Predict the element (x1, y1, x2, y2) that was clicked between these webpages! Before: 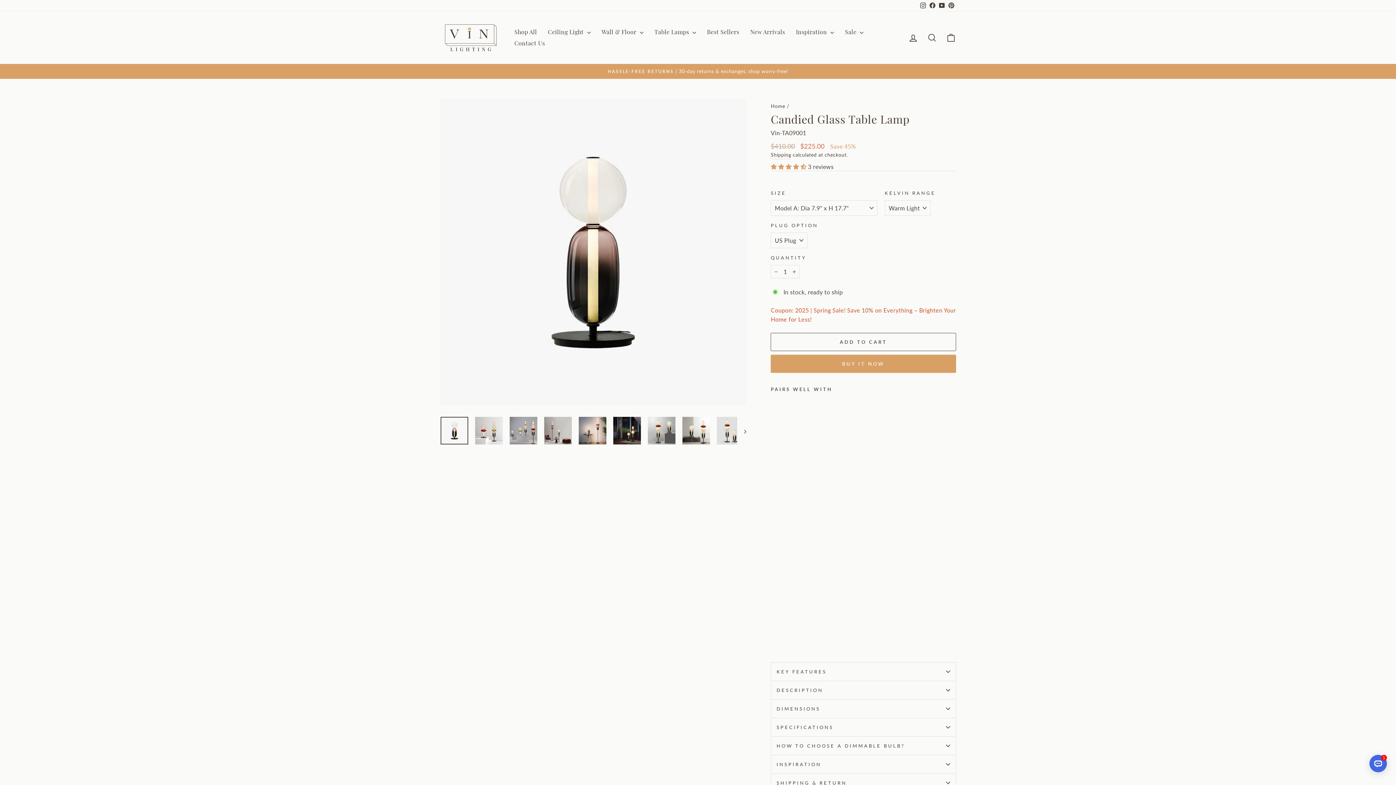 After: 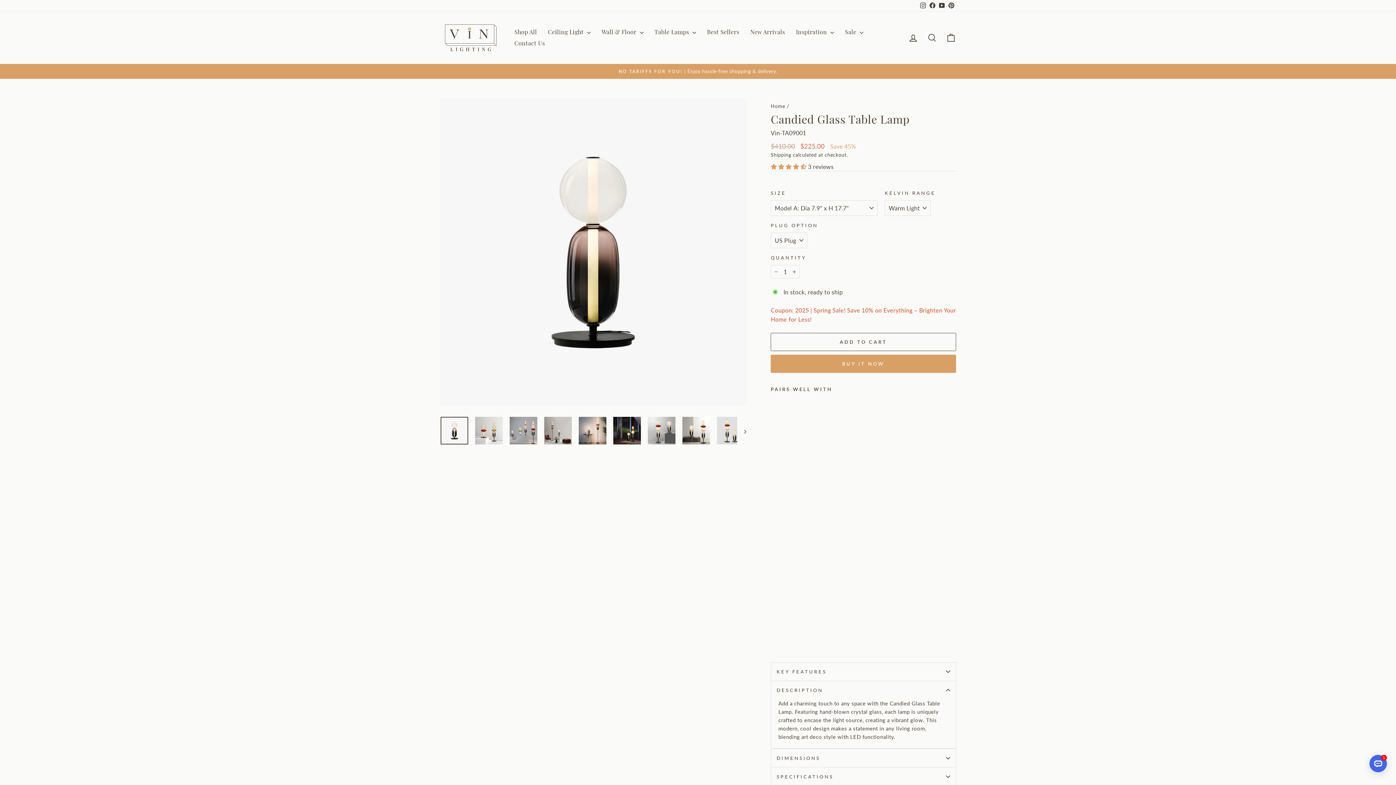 Action: label: DESCRIPTION bbox: (770, 681, 956, 699)